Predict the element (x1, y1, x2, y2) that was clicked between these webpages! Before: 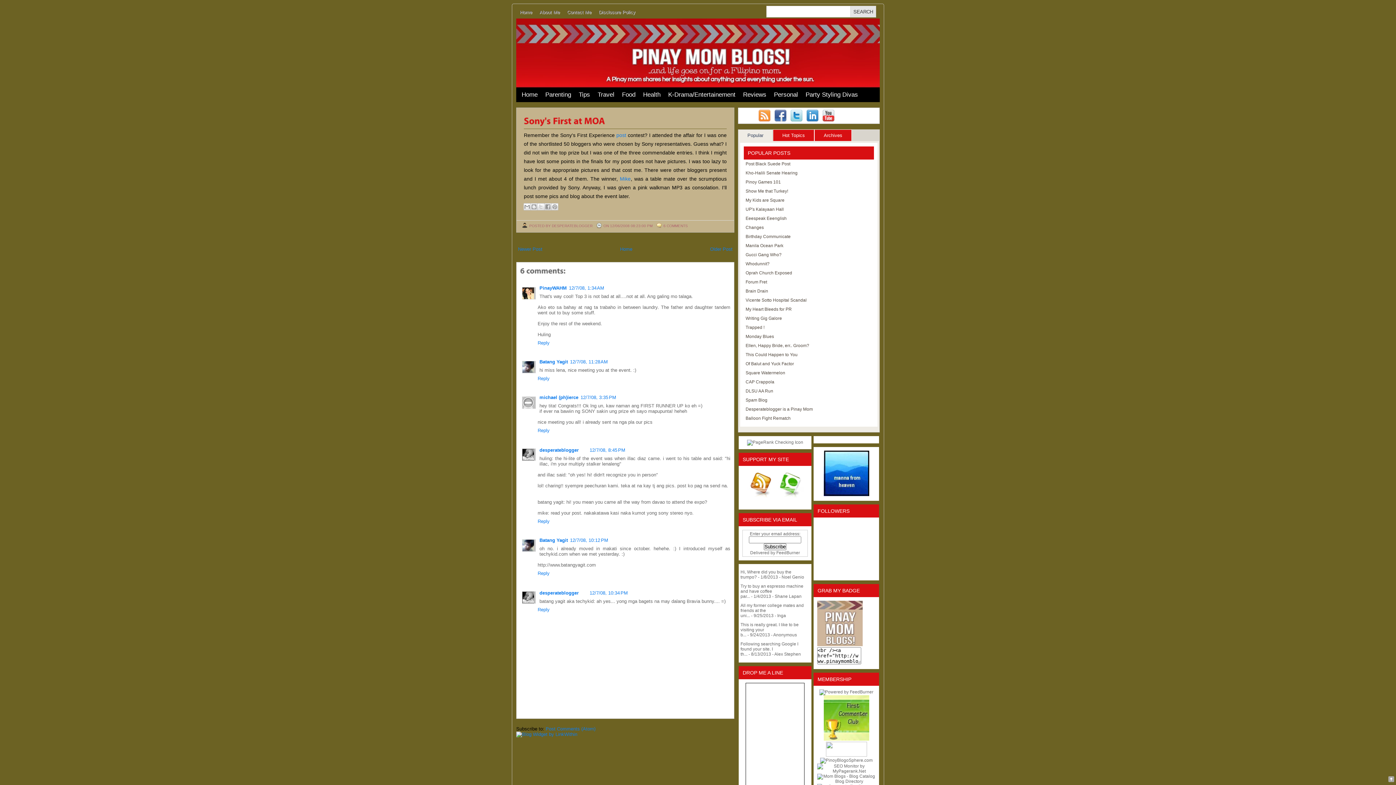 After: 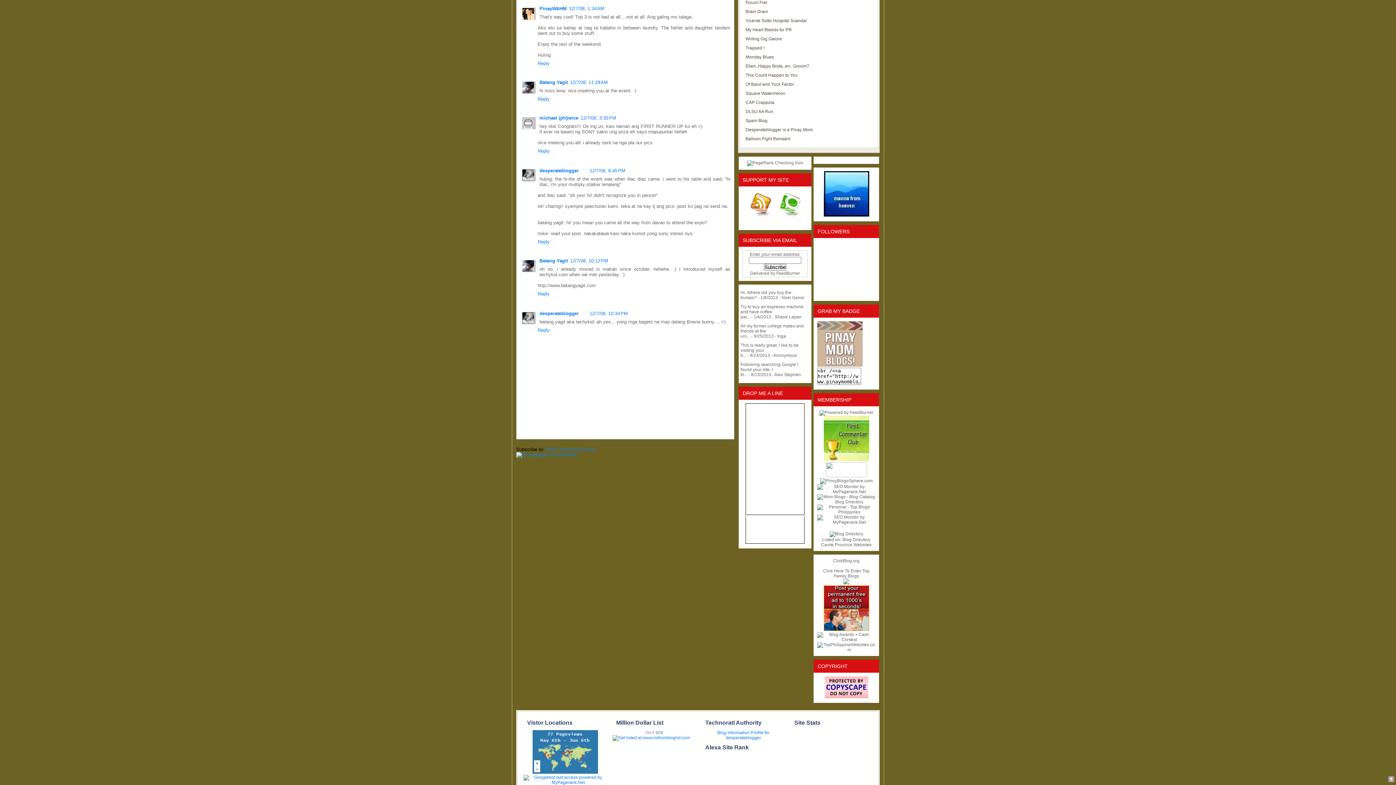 Action: label: 12/7/08, 1:34 AM bbox: (569, 285, 604, 290)